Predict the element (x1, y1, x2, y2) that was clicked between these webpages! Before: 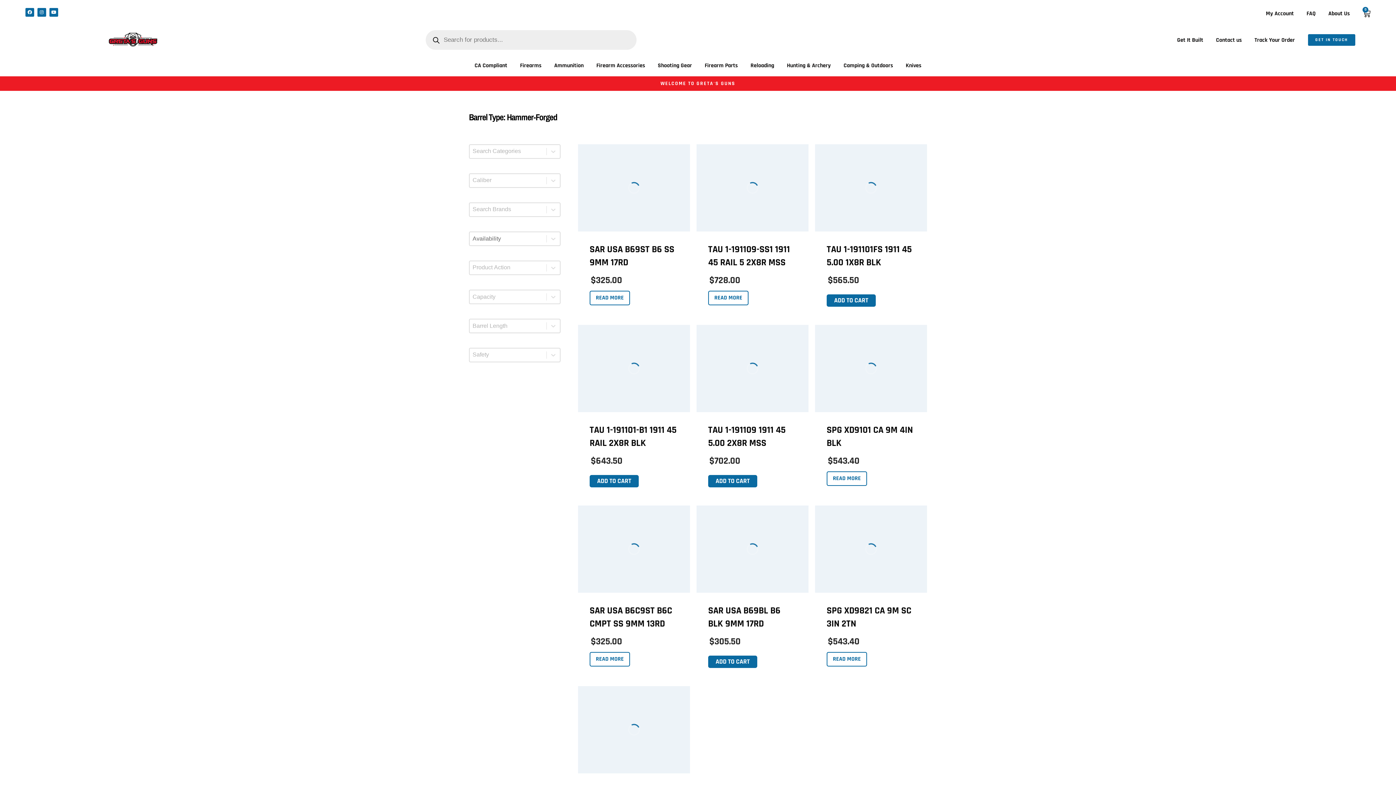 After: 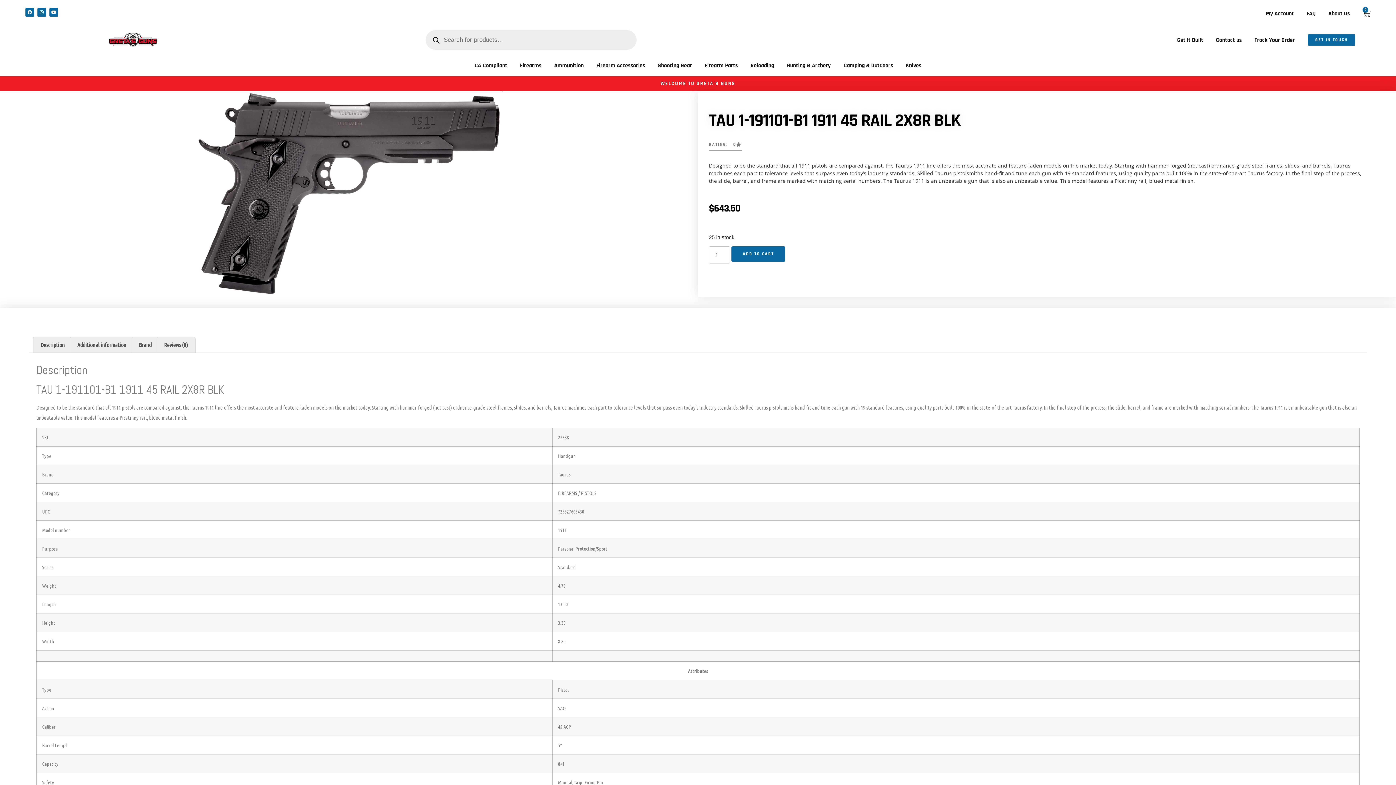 Action: bbox: (578, 325, 690, 499)